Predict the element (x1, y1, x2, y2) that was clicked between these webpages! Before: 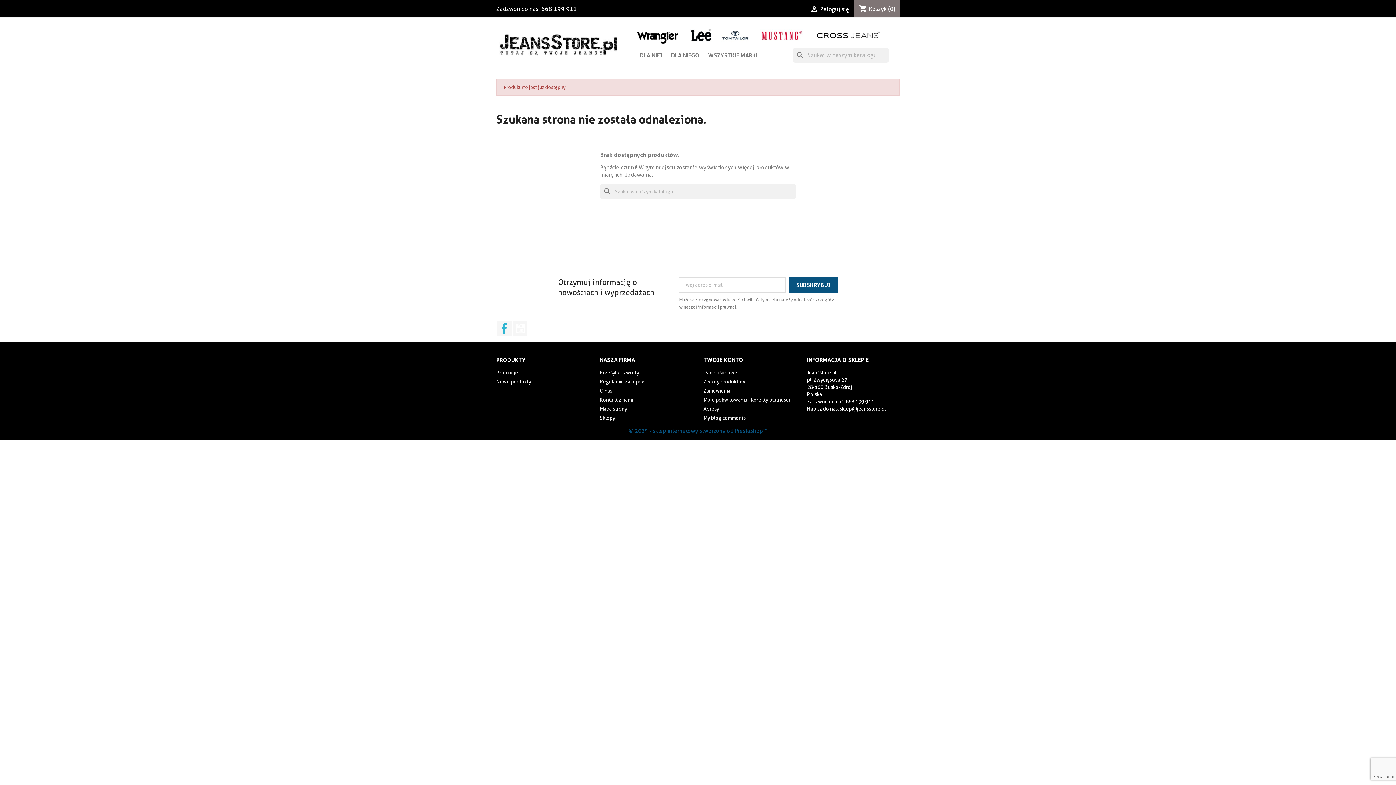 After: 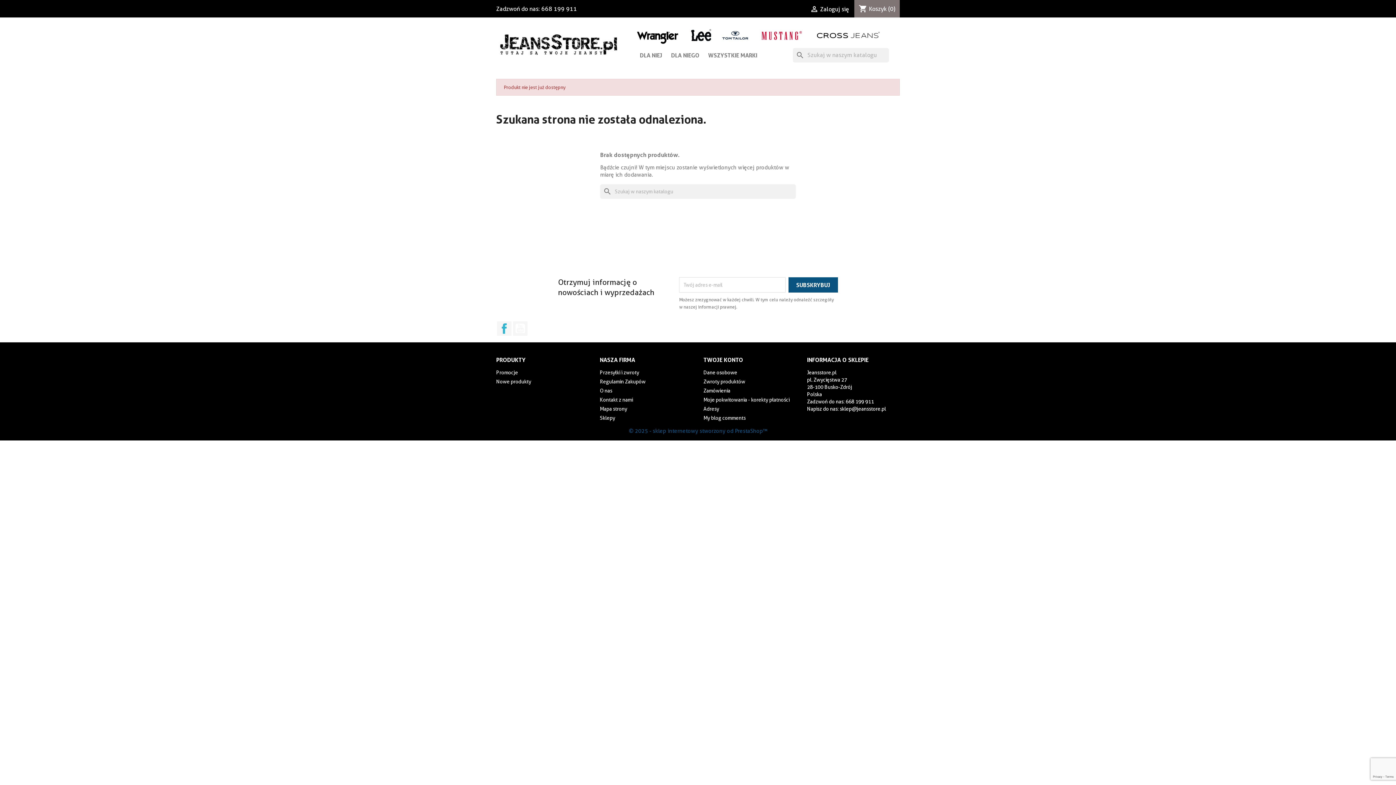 Action: label: © 2025 - sklep internetowy stworzony od PrestaShop™ bbox: (628, 427, 767, 434)